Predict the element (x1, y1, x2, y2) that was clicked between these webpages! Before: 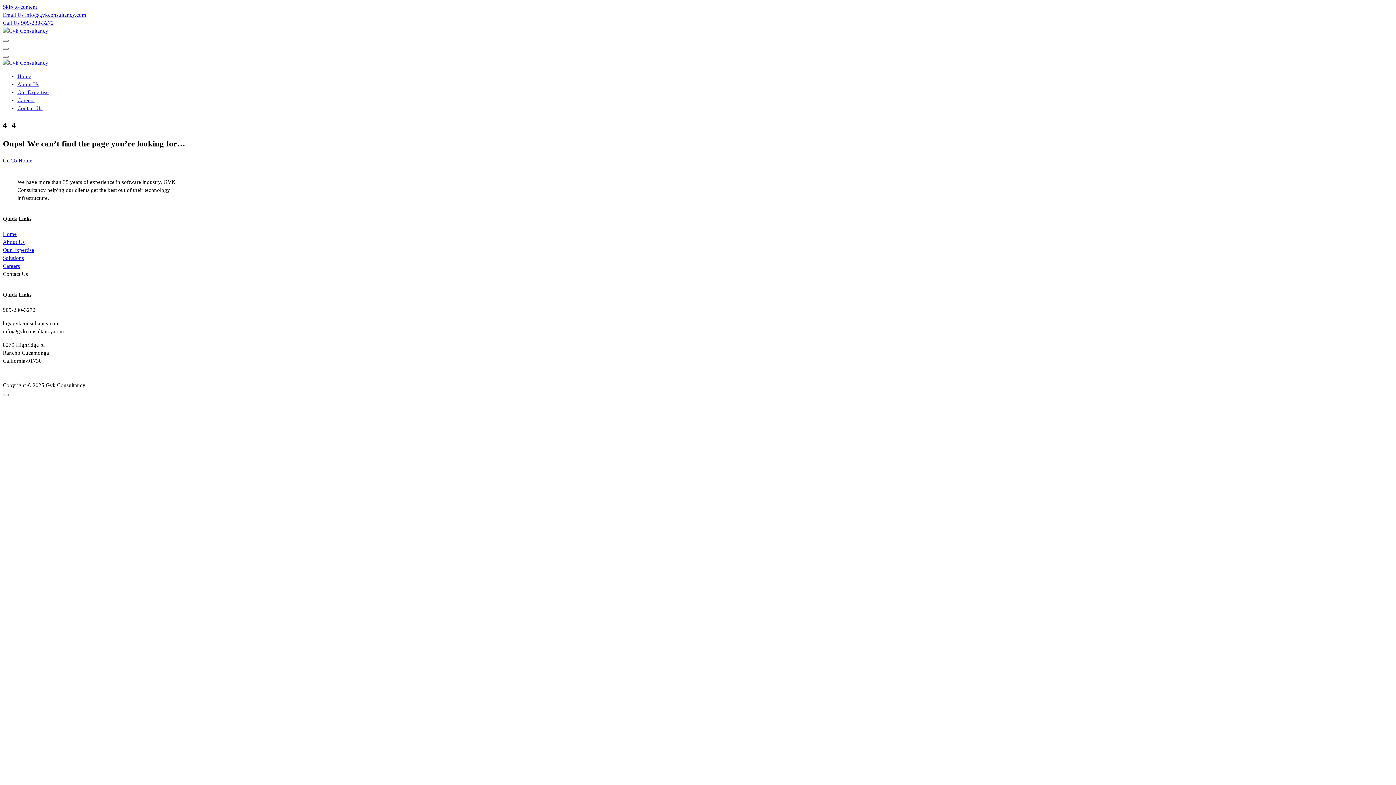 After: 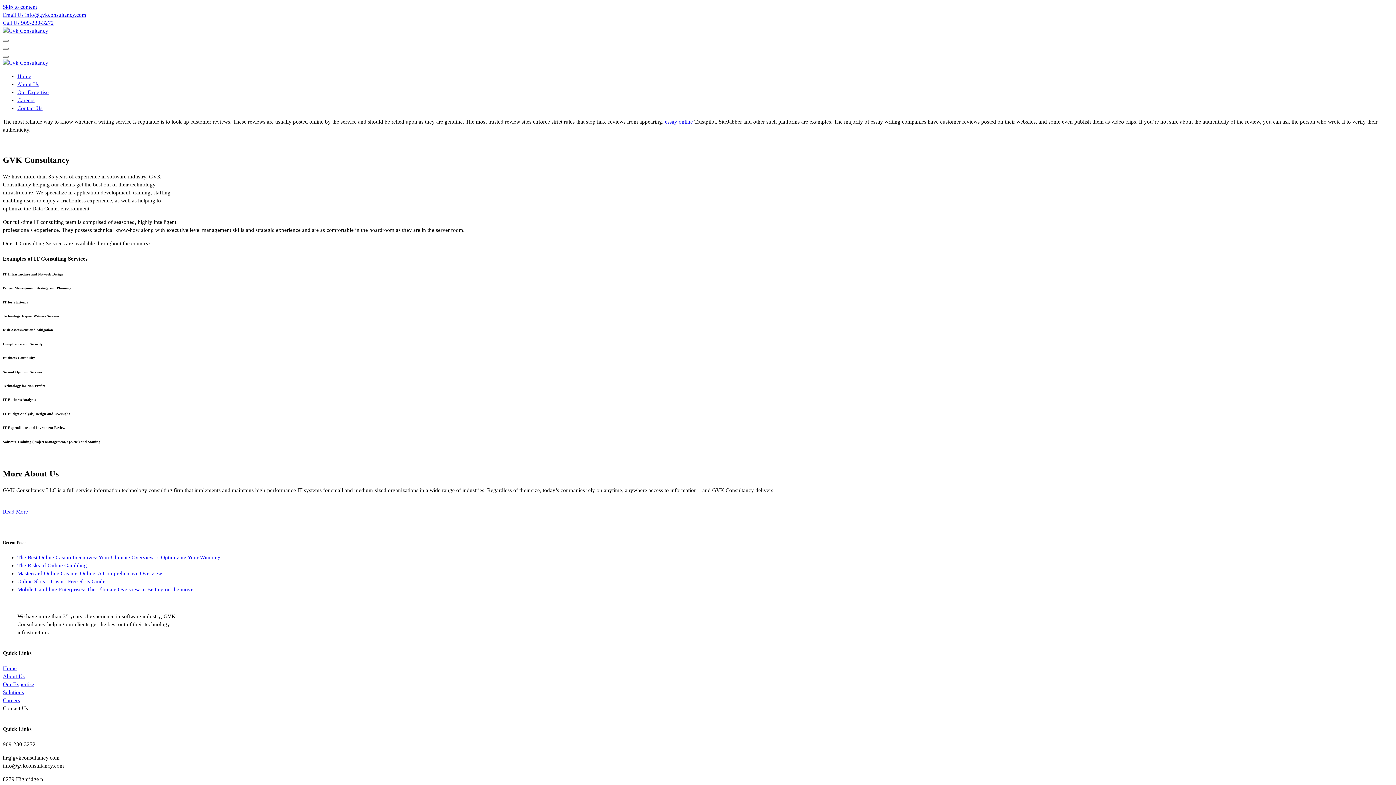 Action: bbox: (2, 60, 48, 65)